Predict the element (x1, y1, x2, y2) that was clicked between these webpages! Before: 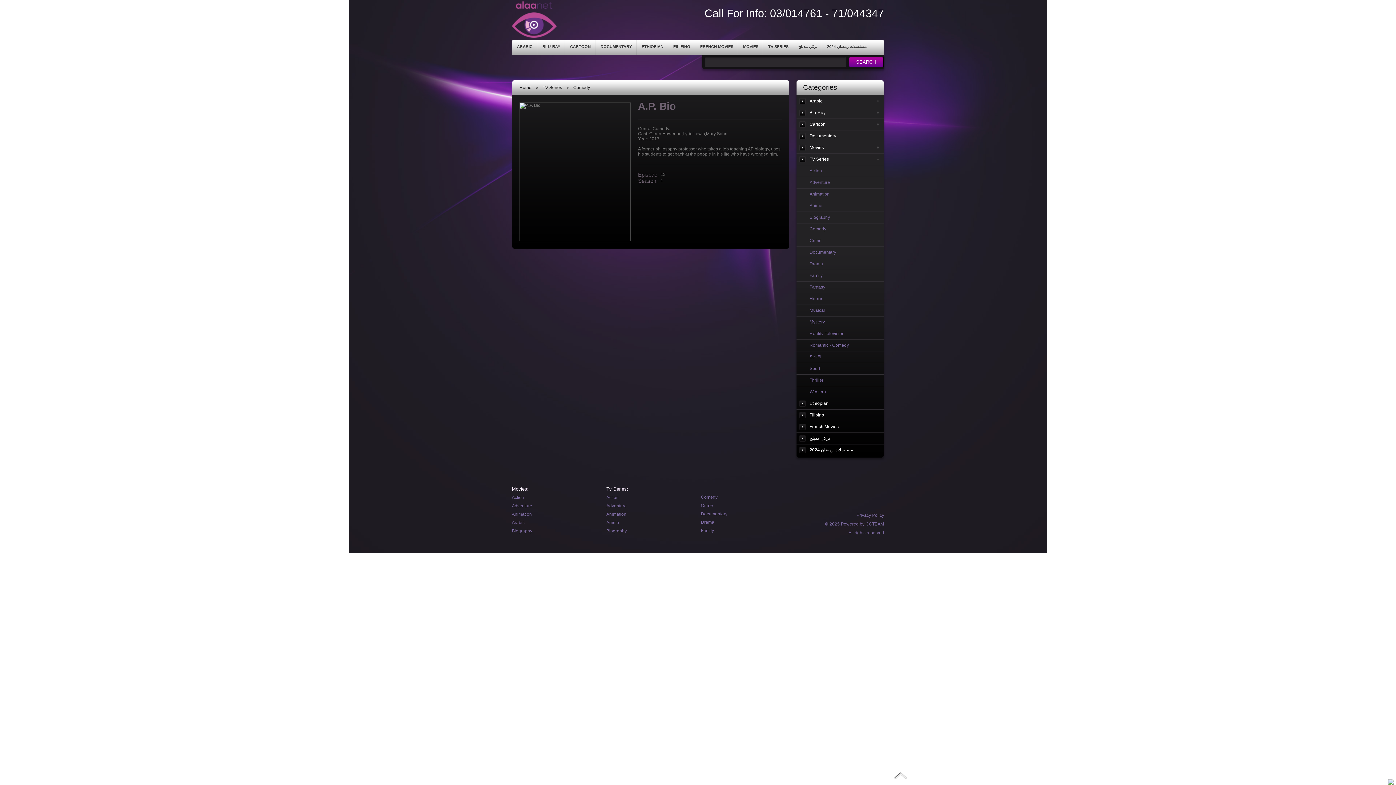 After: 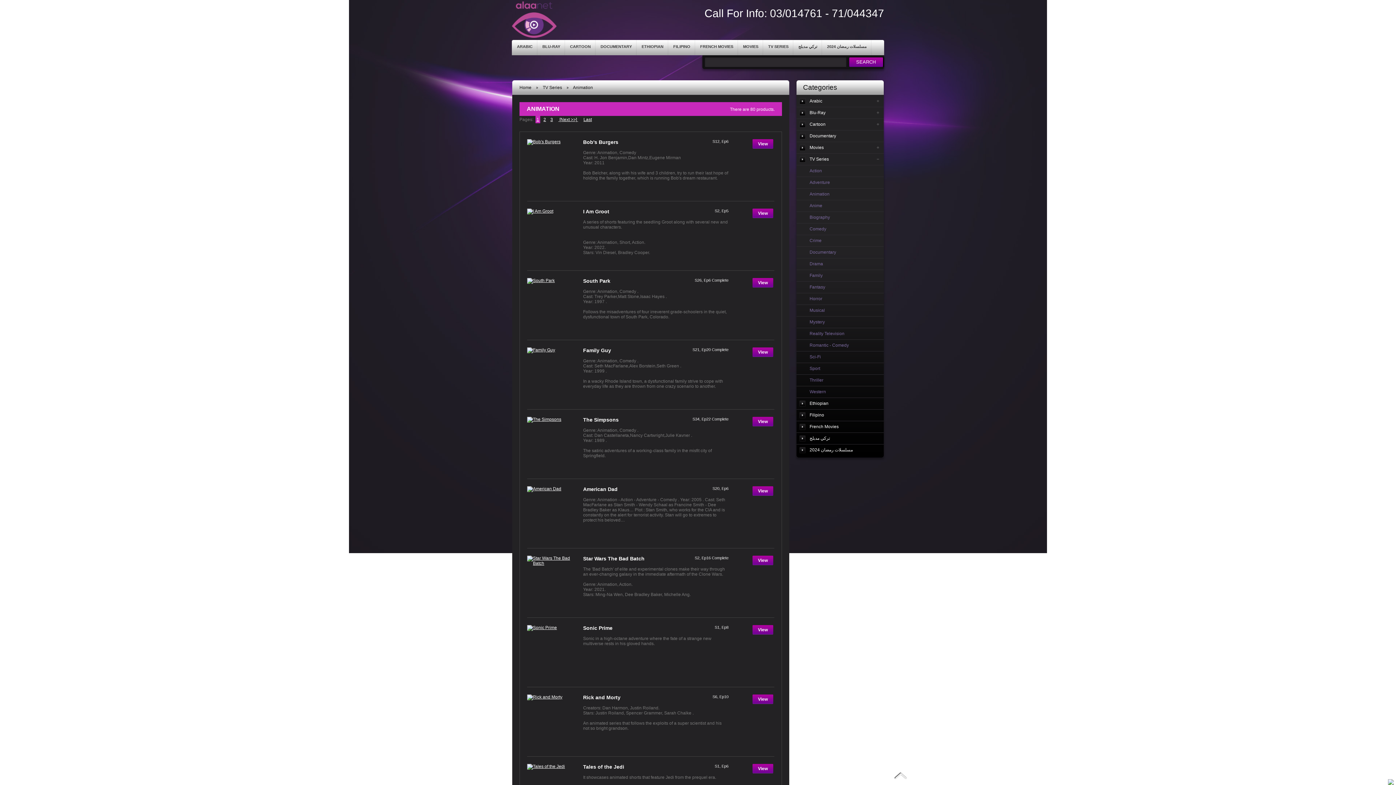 Action: label: Animation bbox: (796, 188, 884, 200)